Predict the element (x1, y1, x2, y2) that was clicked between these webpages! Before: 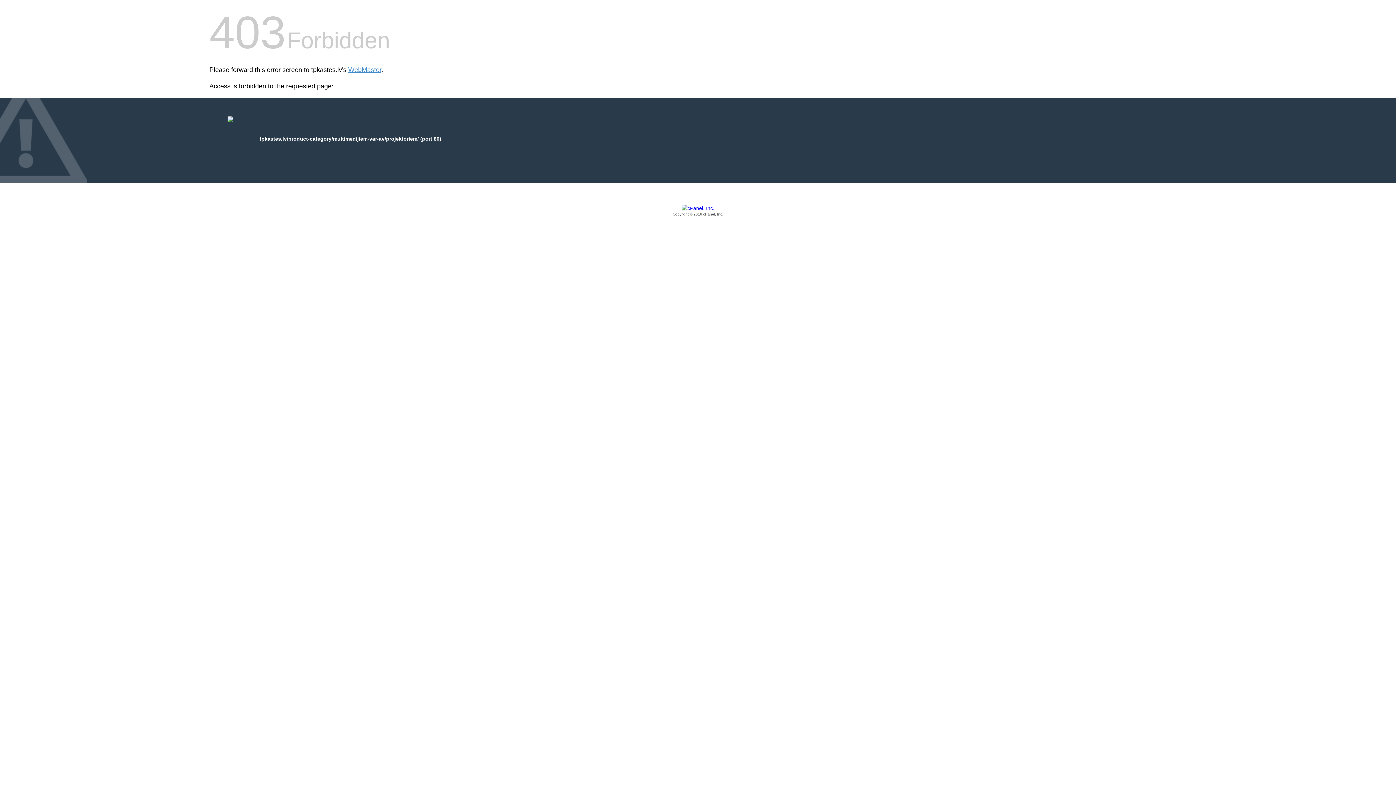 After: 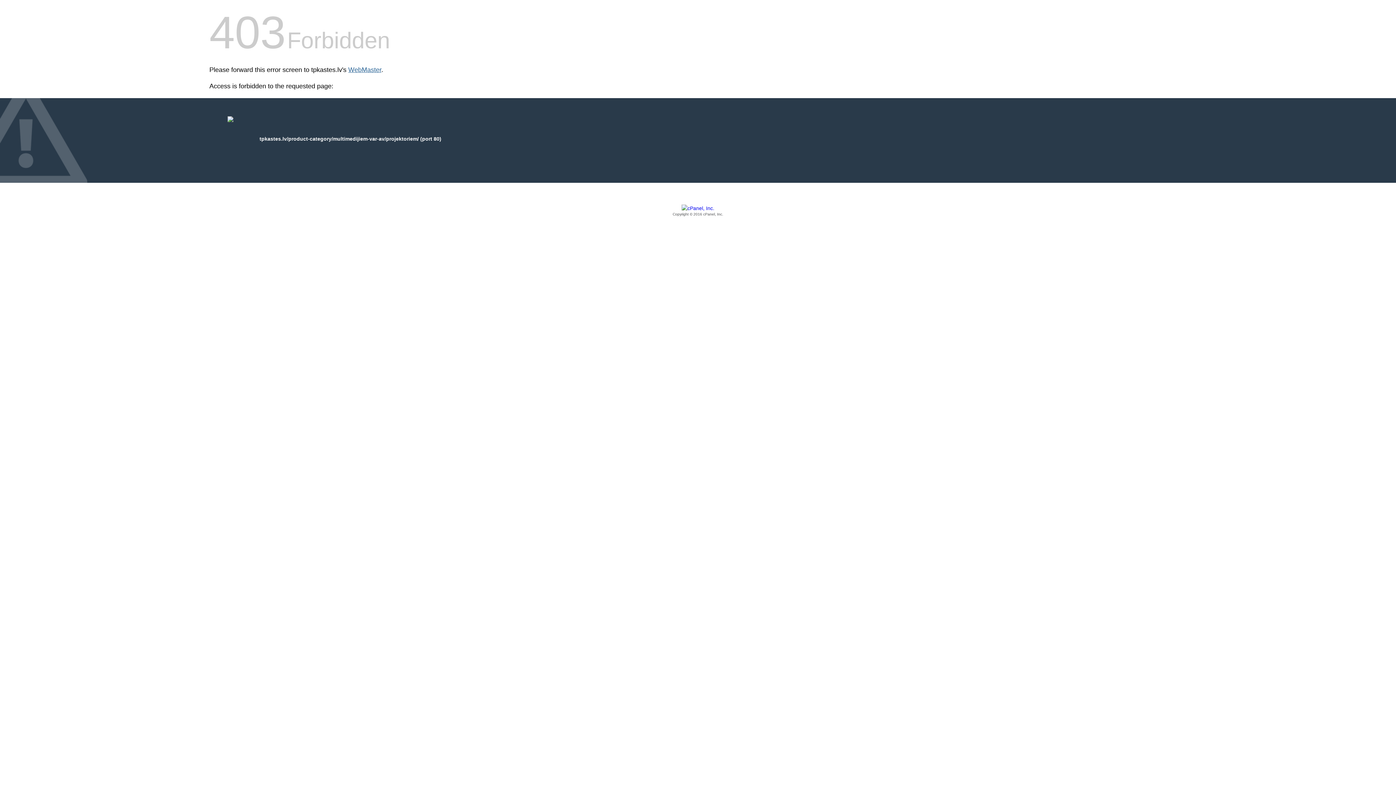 Action: bbox: (348, 66, 381, 73) label: WebMaster